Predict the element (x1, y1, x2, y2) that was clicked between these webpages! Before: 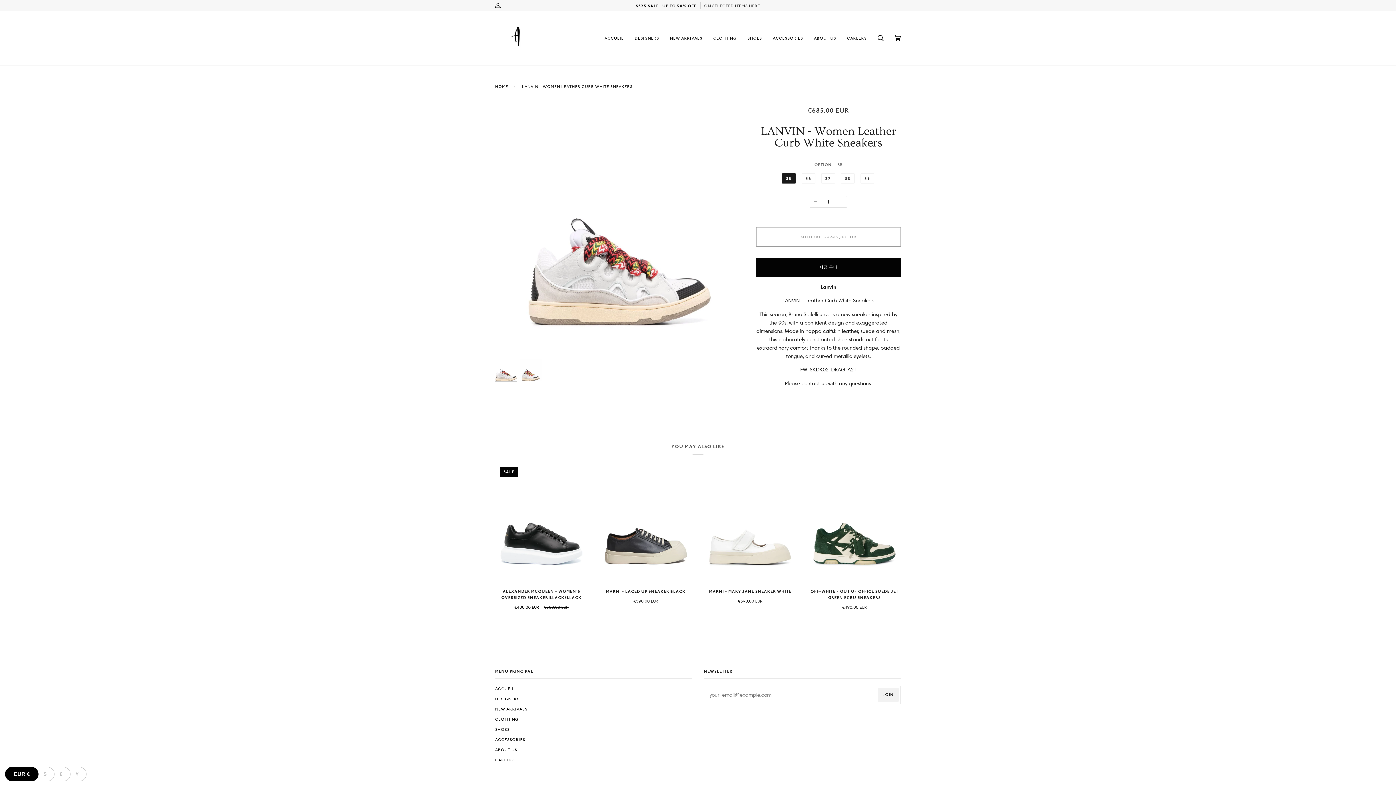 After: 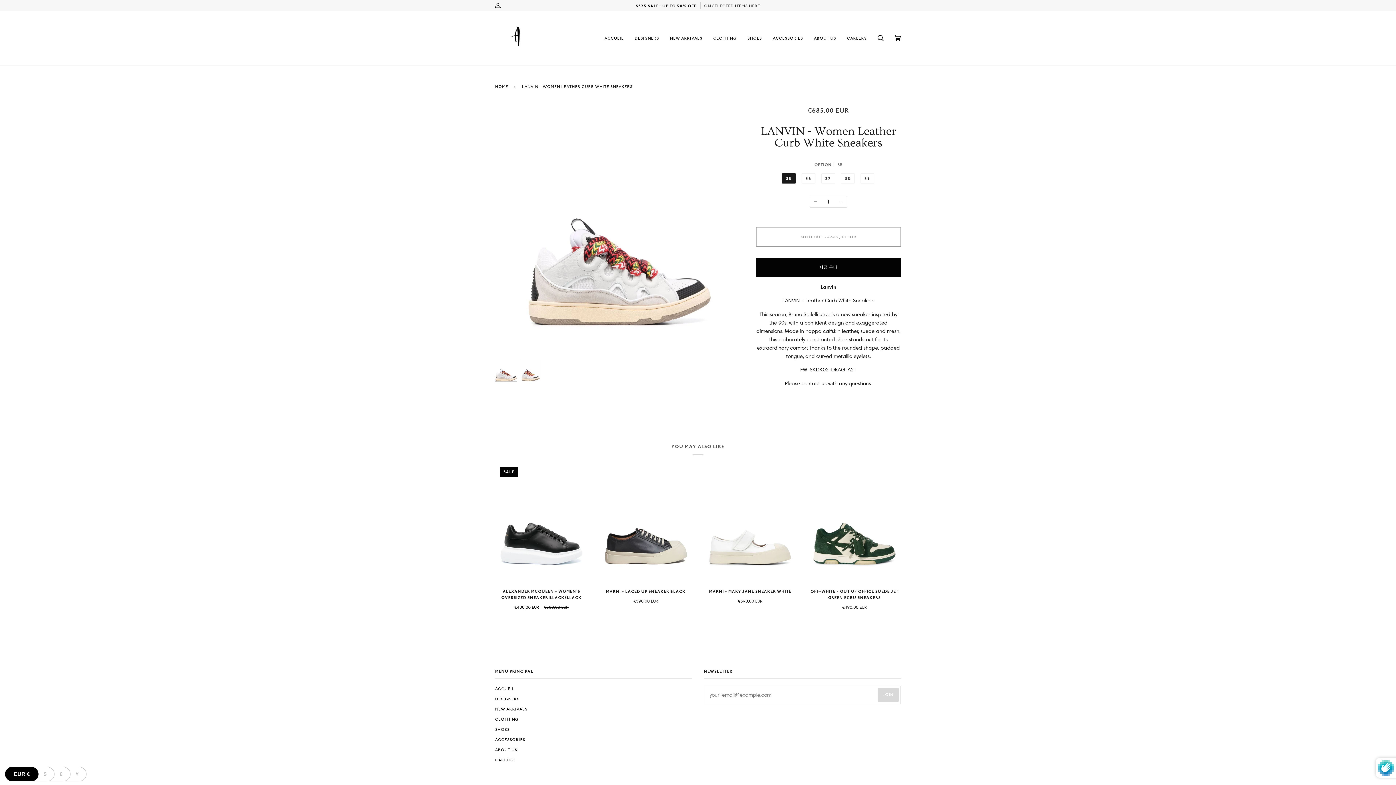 Action: bbox: (878, 688, 898, 702) label: JOIN